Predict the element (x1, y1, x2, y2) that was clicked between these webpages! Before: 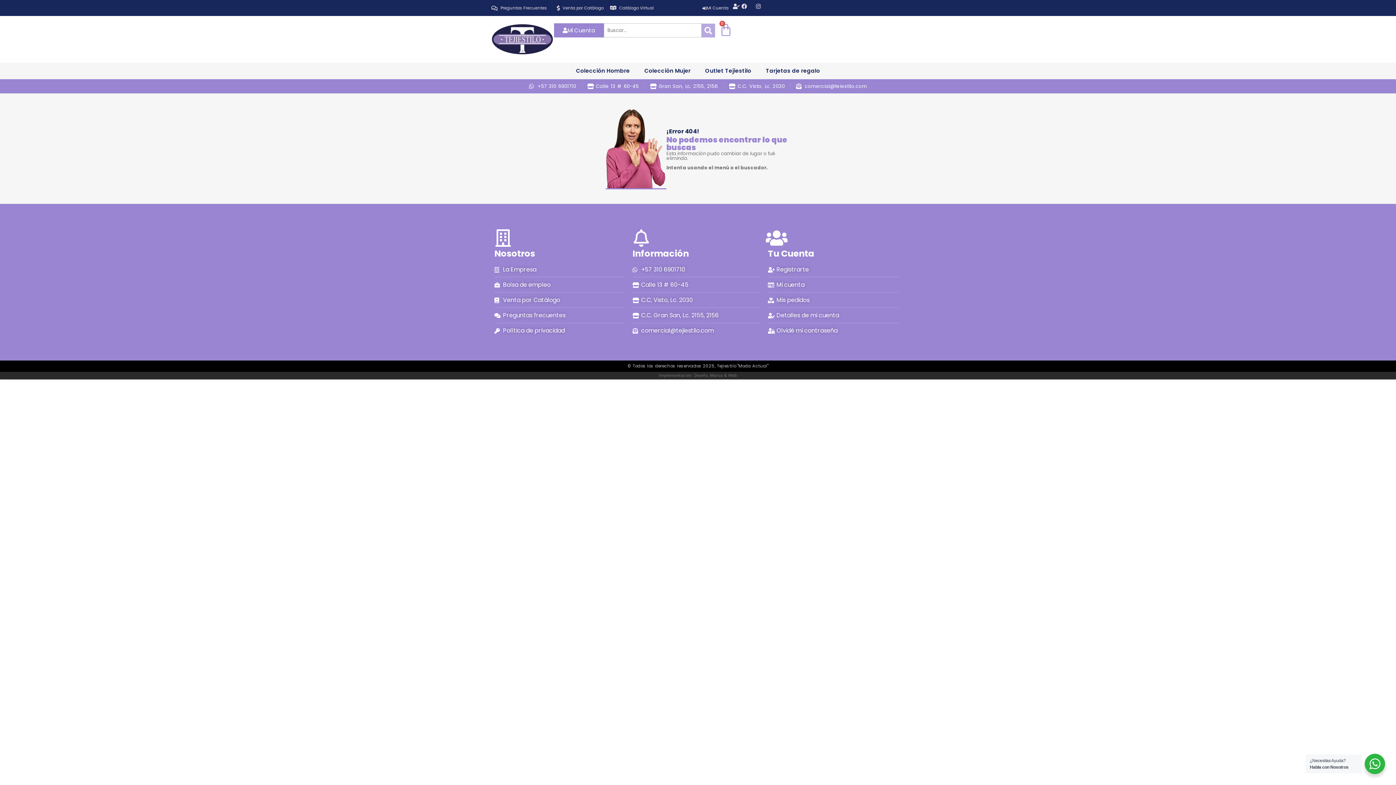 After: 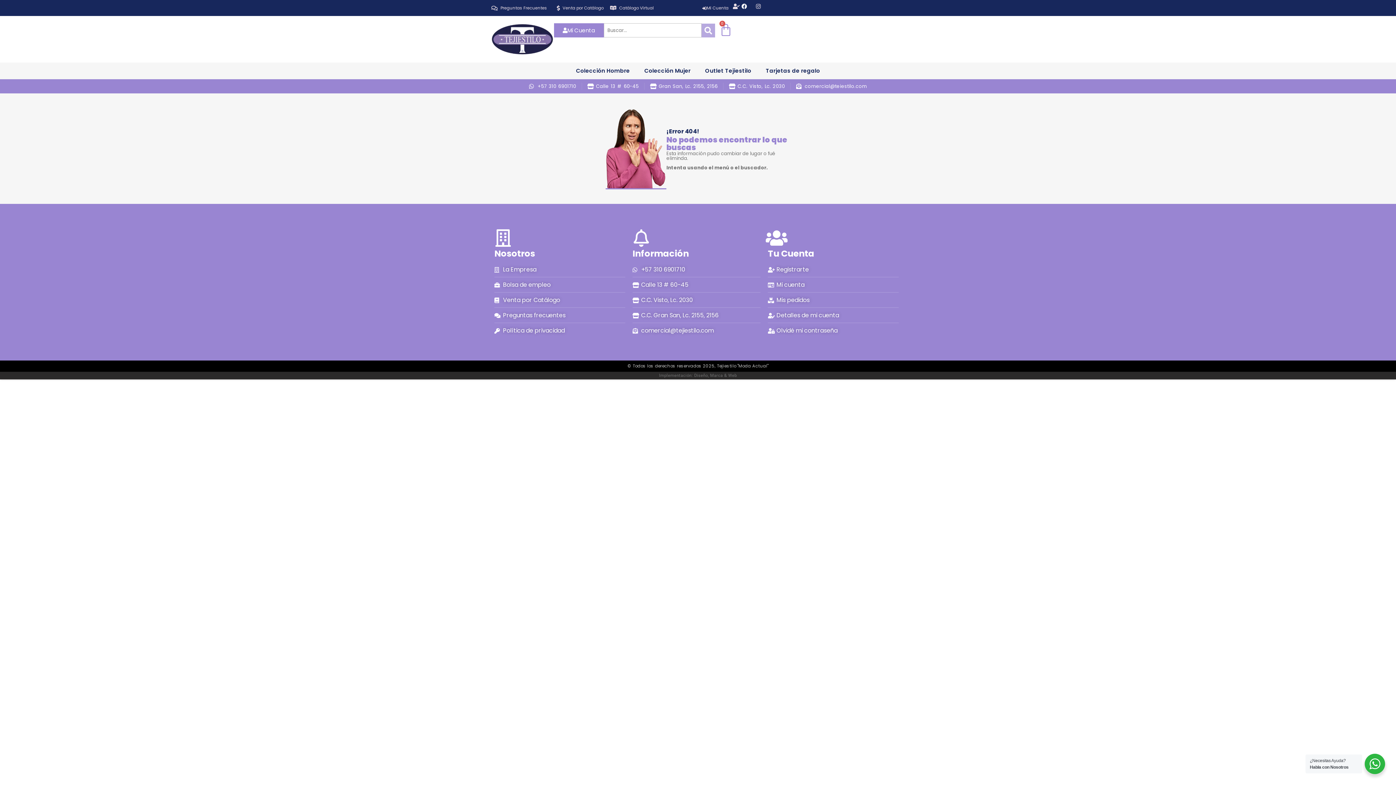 Action: bbox: (741, 3, 750, 9)